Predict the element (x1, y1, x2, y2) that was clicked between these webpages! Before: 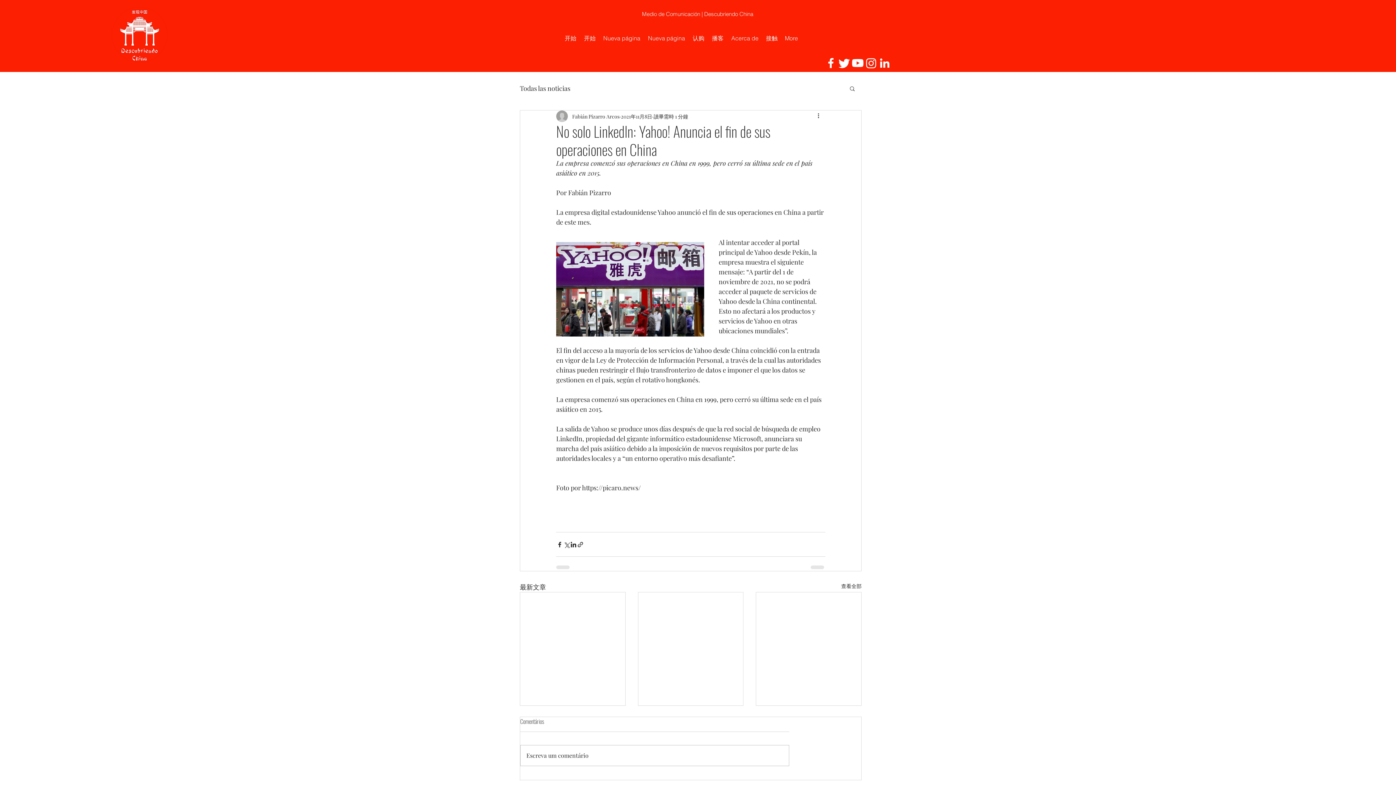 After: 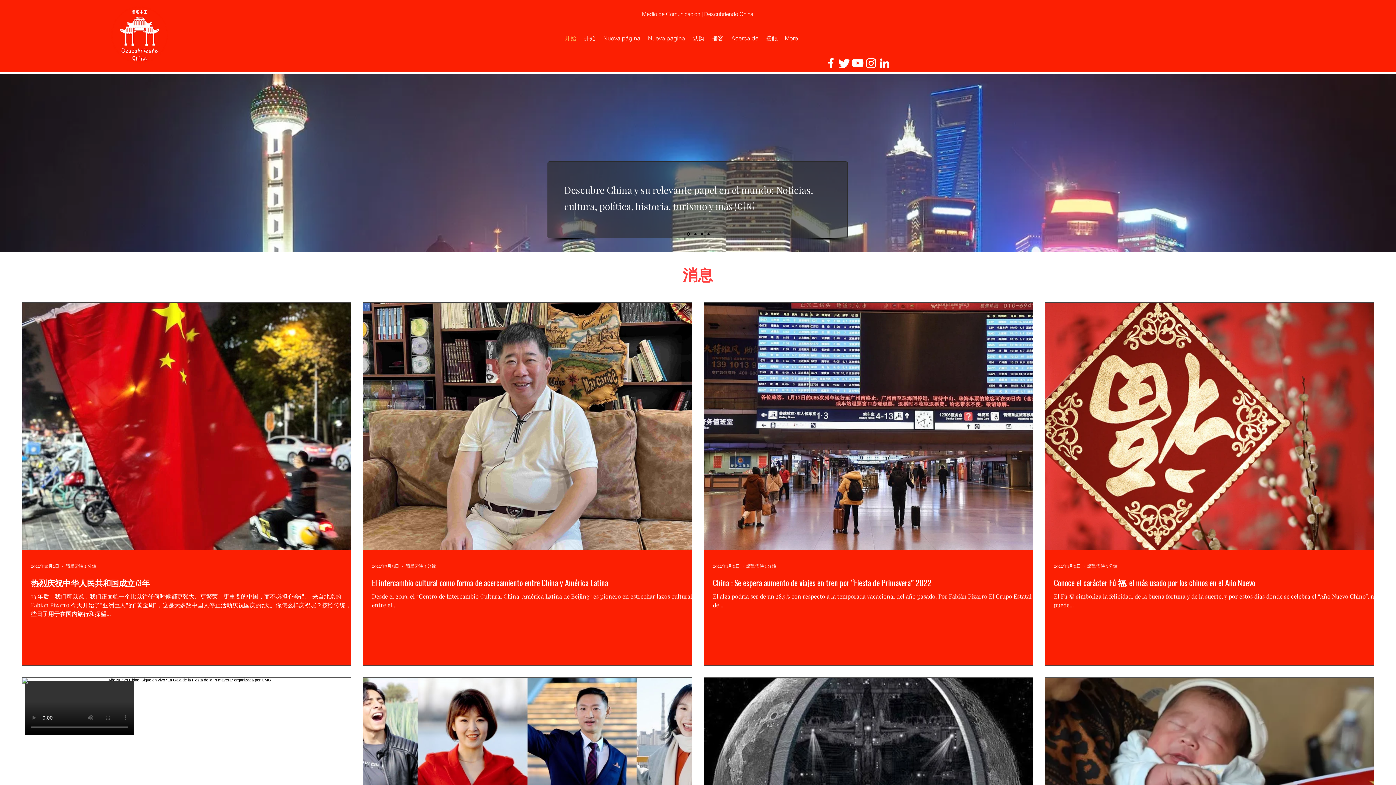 Action: bbox: (108, 3, 171, 66)